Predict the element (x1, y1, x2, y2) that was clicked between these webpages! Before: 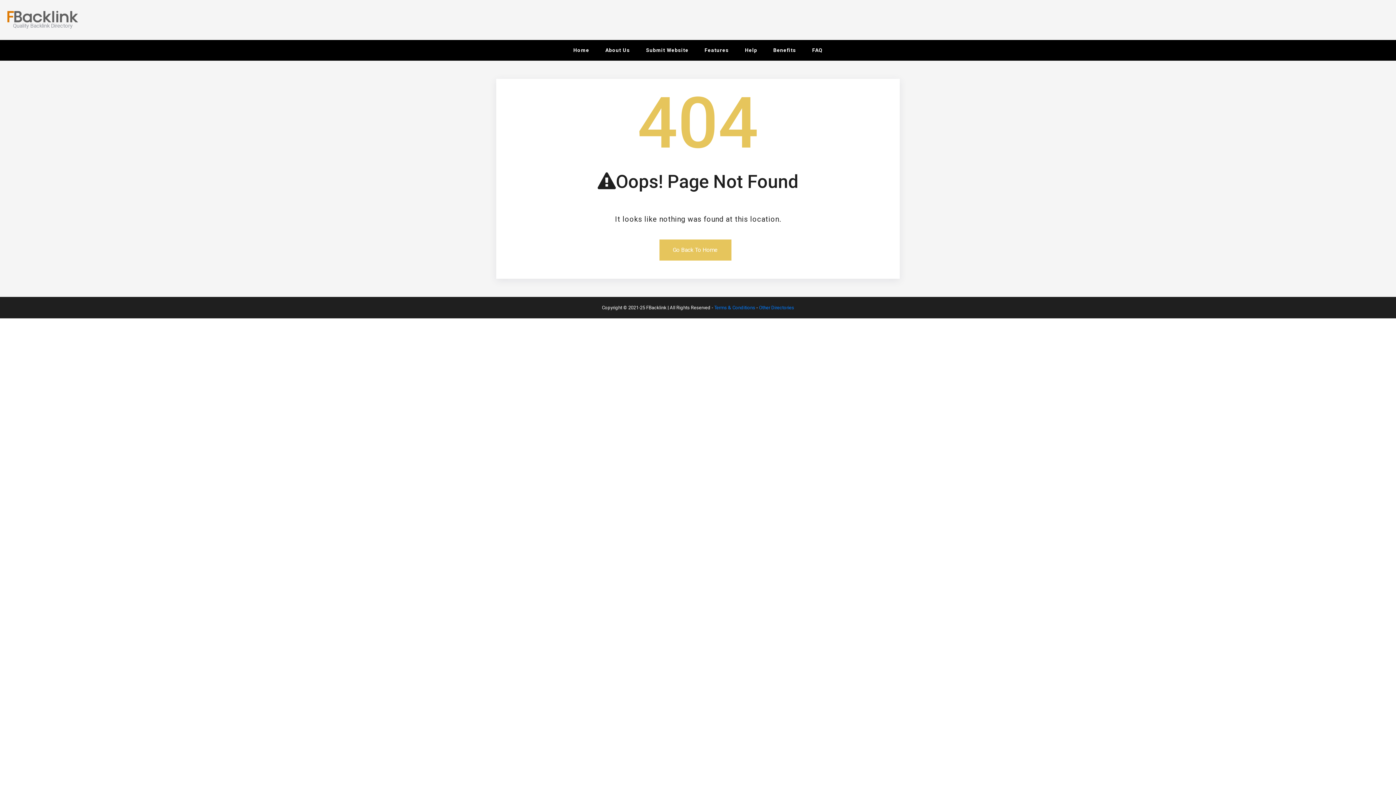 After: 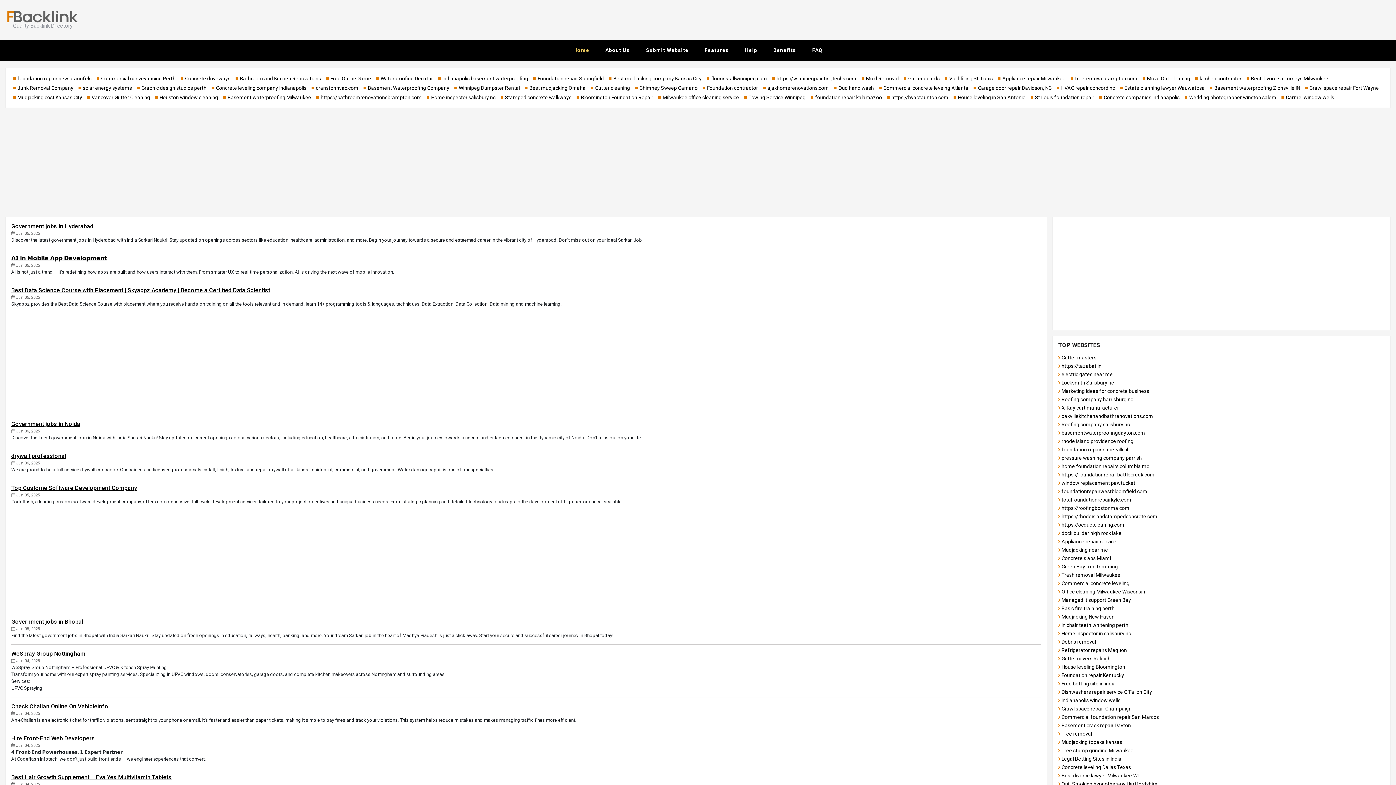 Action: bbox: (566, 46, 596, 54) label: Home